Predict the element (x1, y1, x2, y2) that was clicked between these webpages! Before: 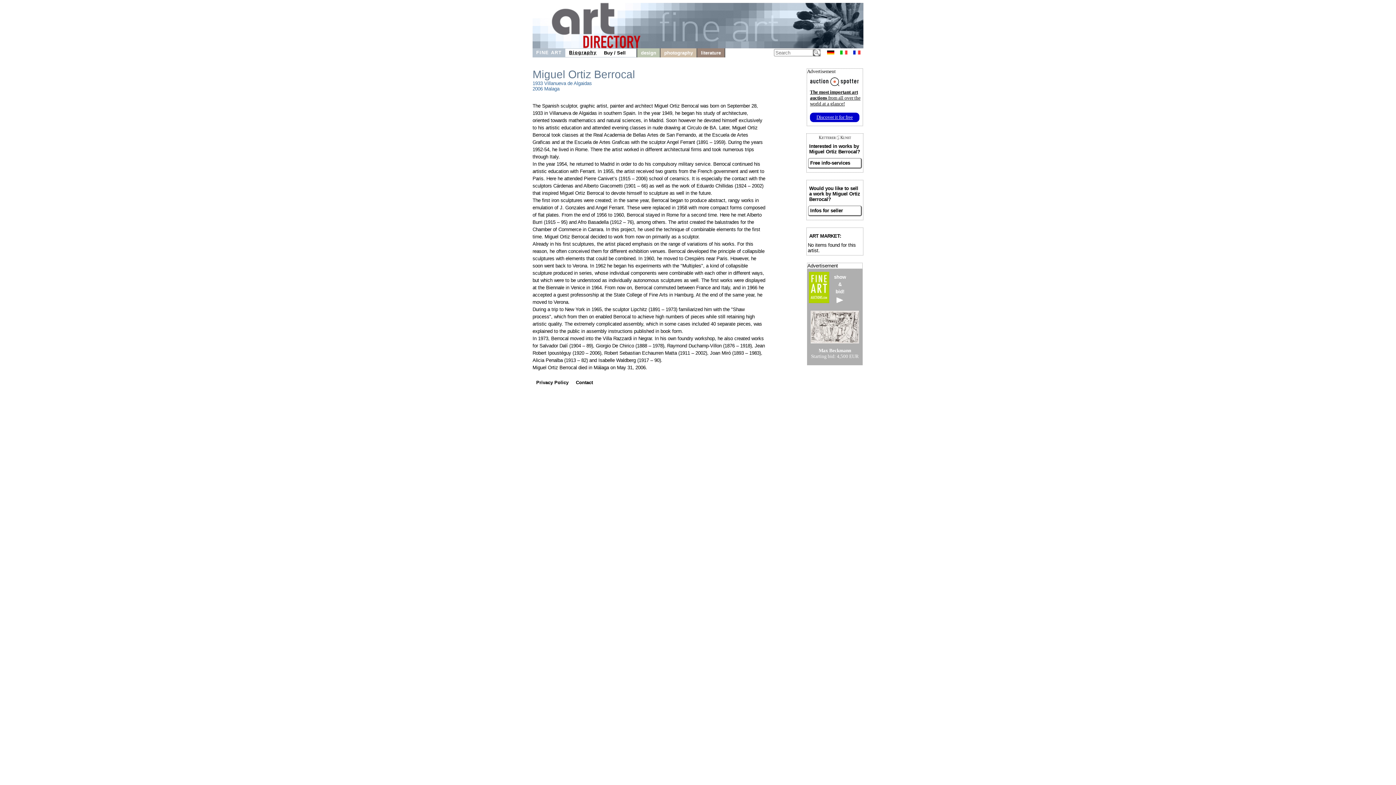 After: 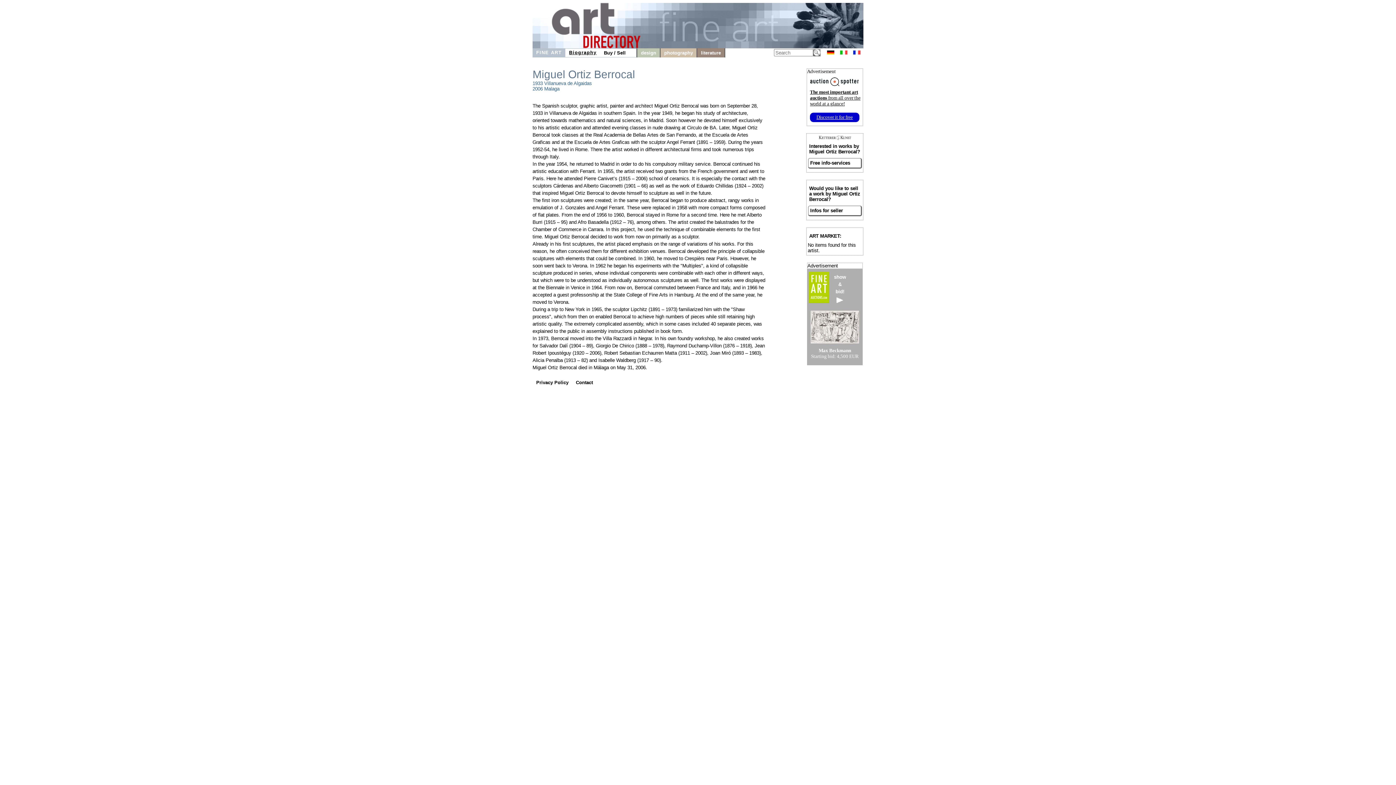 Action: label: The most important art auctions from all over the world at a glance! bbox: (810, 89, 860, 106)